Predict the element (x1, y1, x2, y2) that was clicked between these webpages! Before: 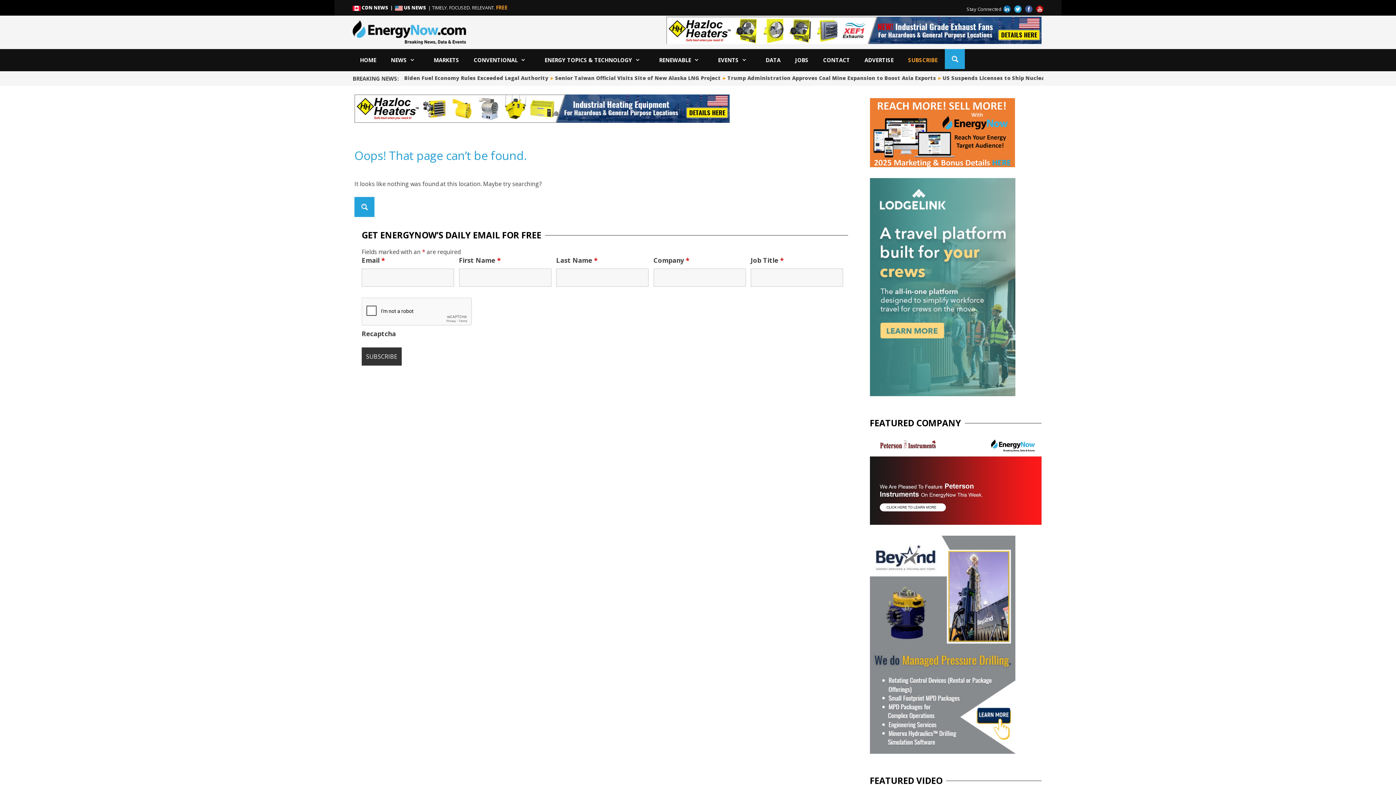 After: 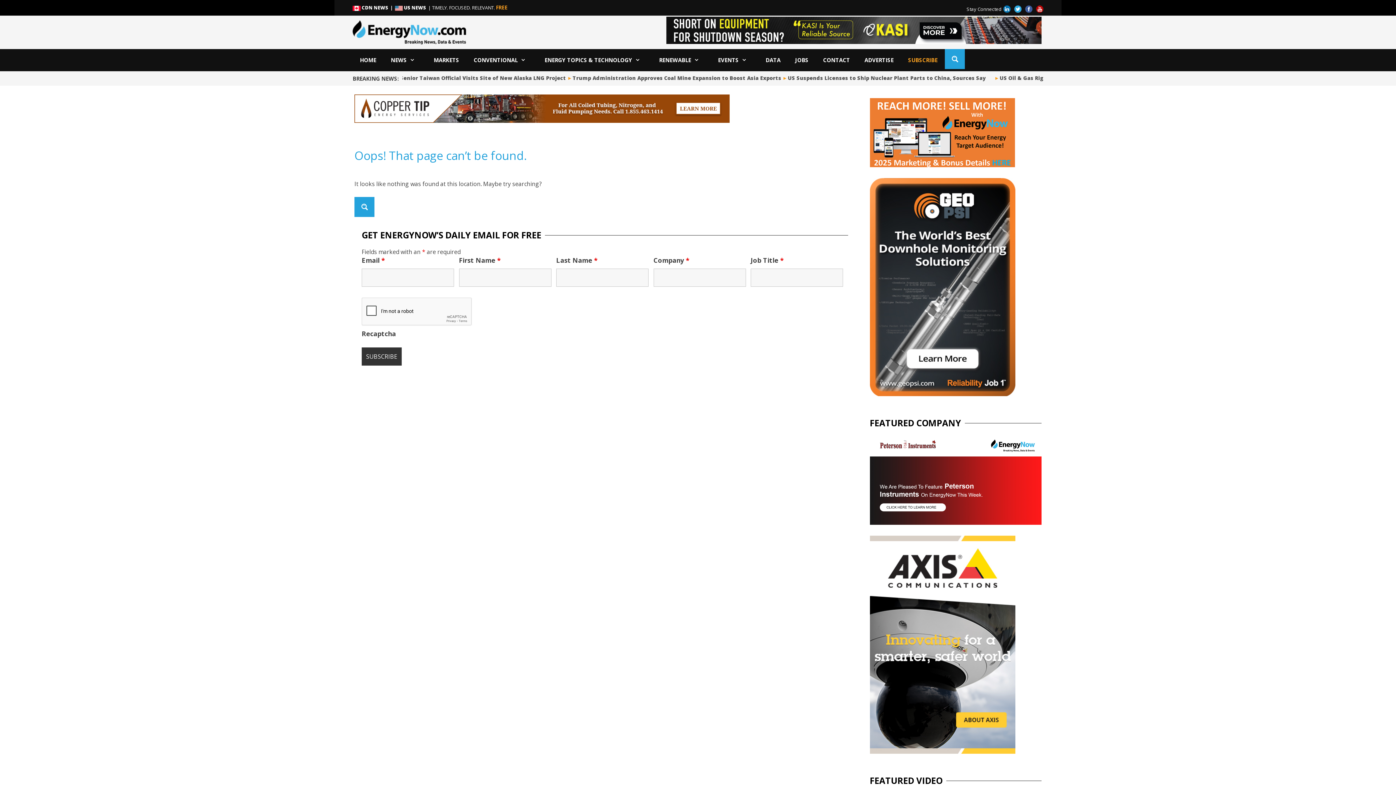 Action: bbox: (666, 26, 1041, 34)